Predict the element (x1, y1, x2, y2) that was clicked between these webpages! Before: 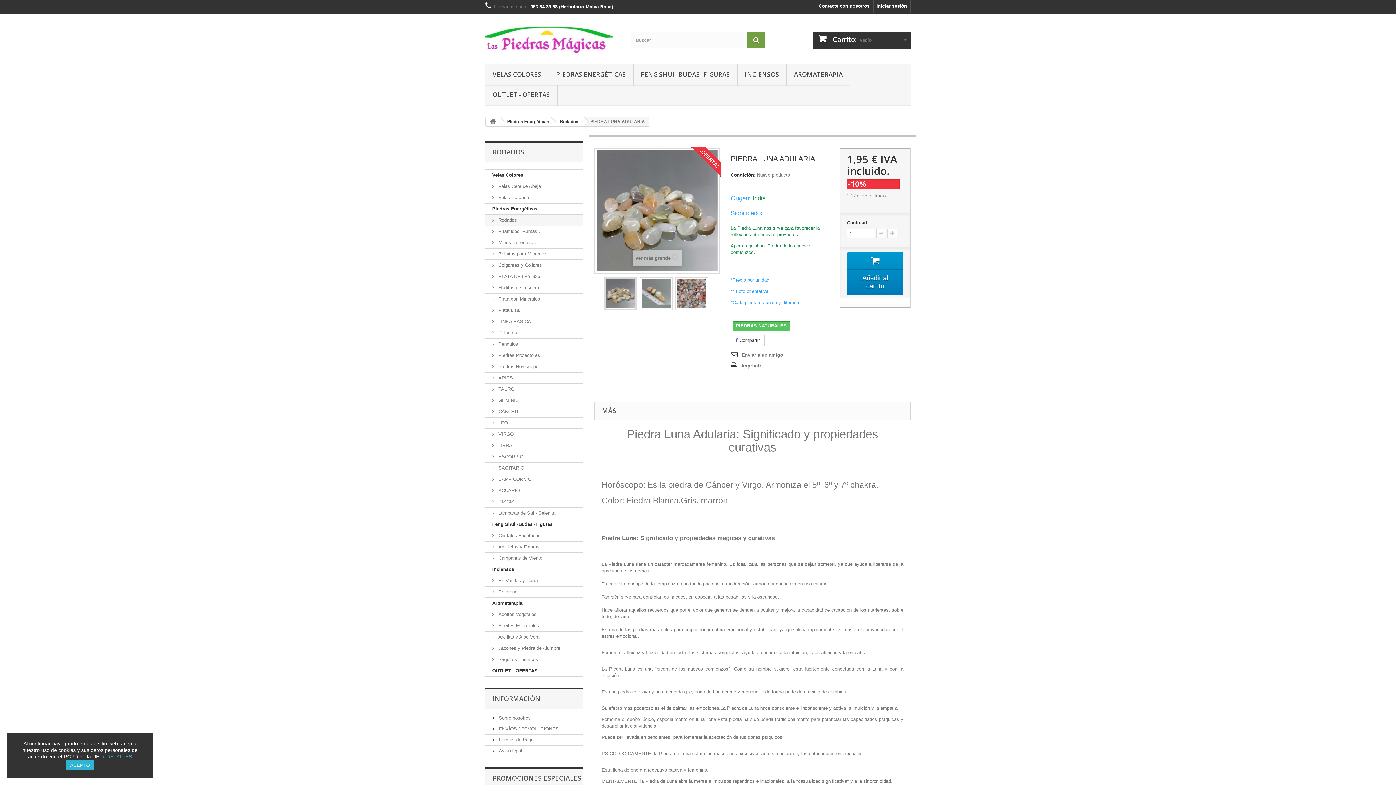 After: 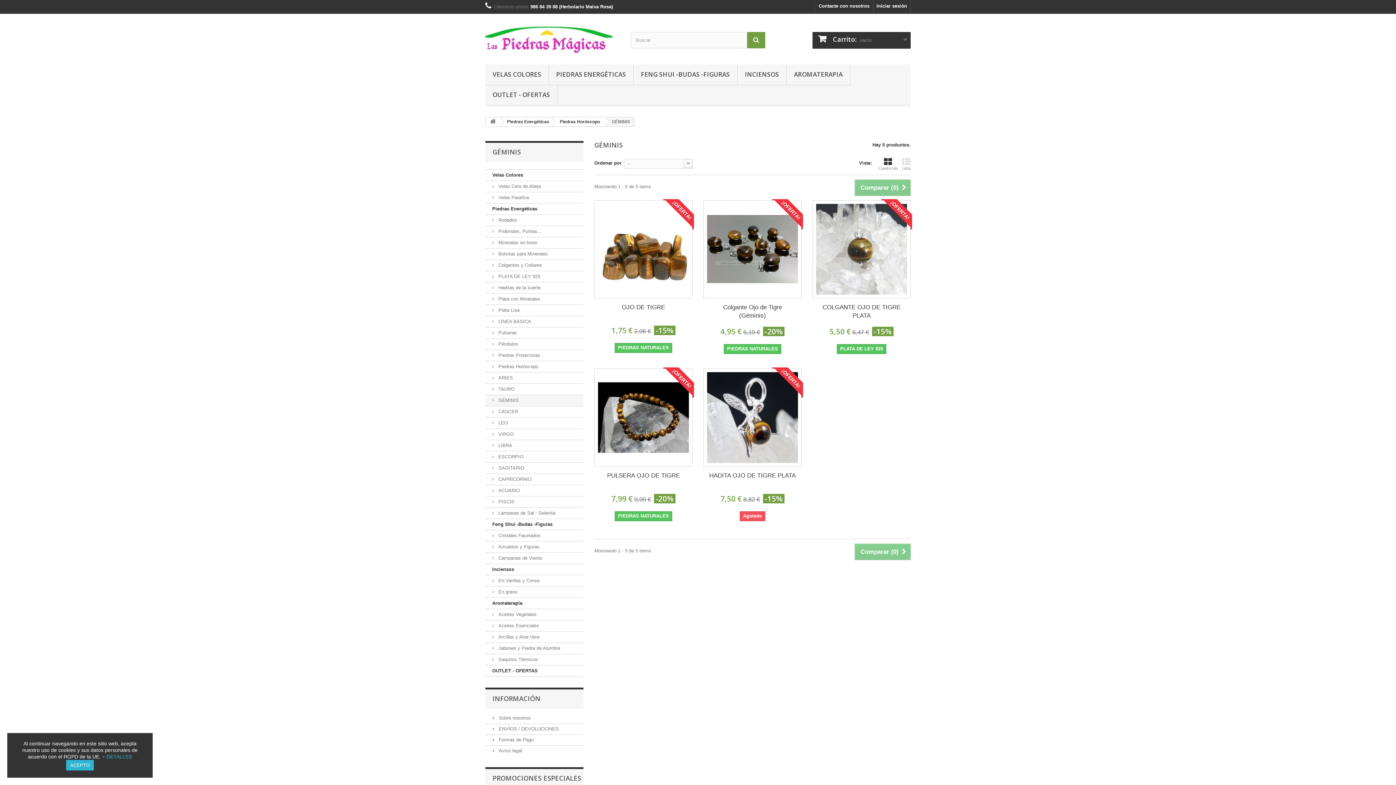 Action: bbox: (485, 395, 583, 406) label:  GÉMINIS